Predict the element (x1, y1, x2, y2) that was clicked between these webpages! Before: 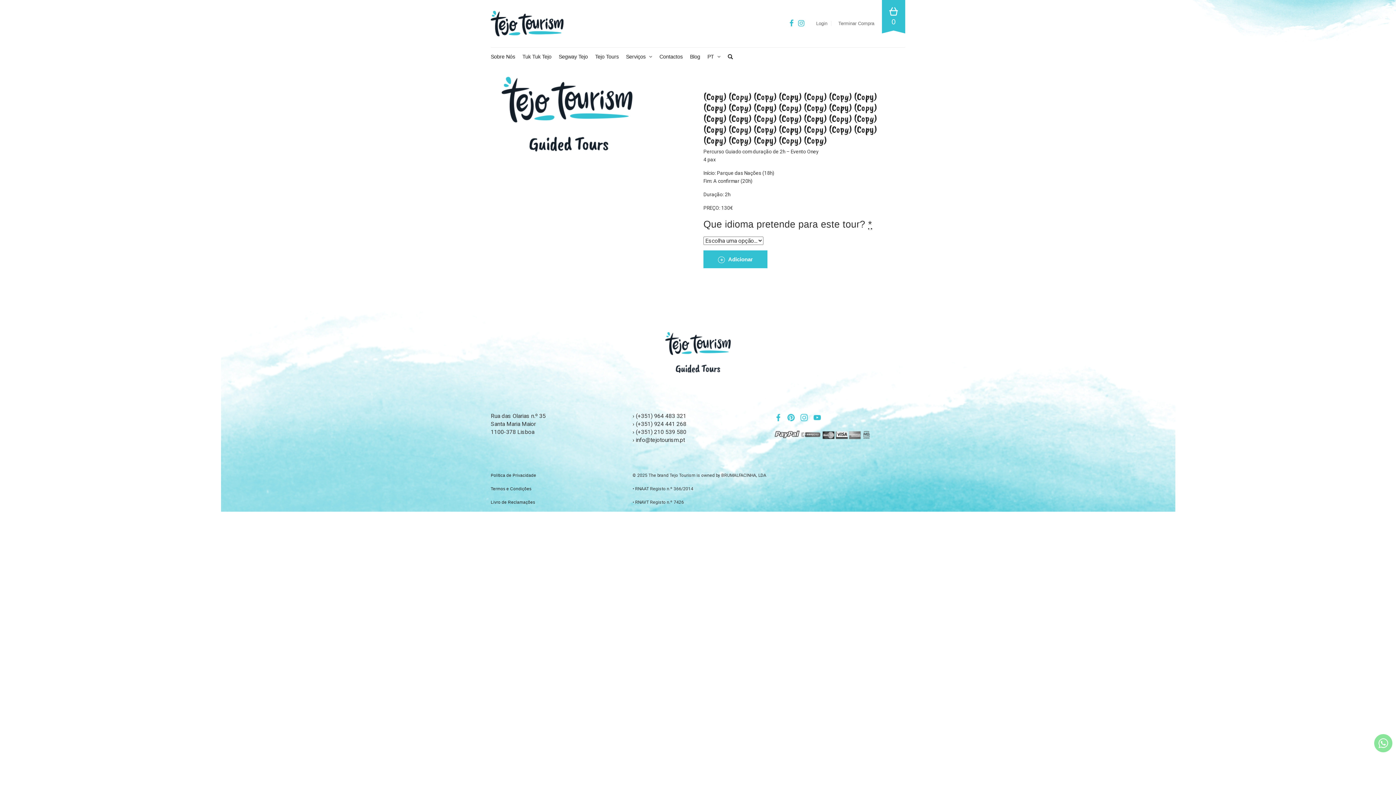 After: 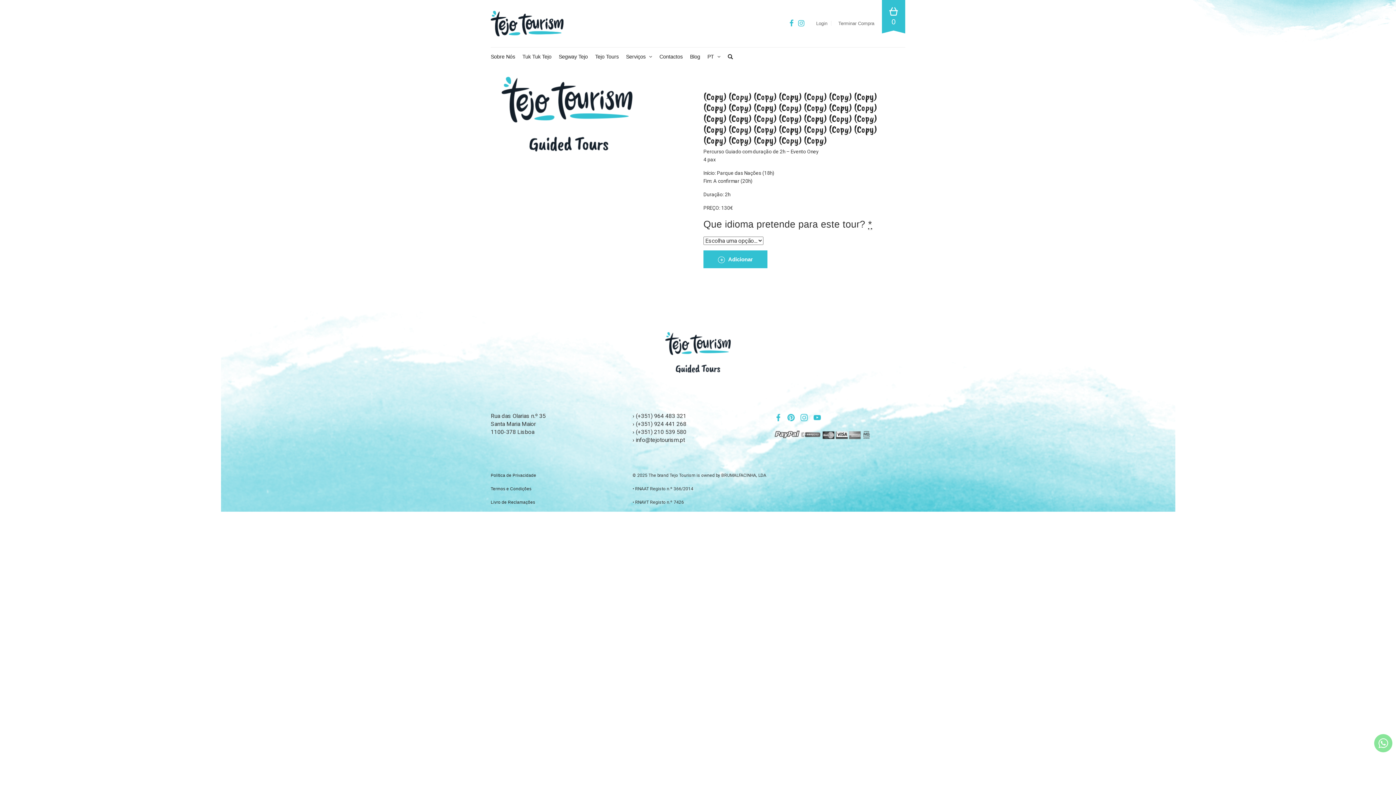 Action: label: pinterest bbox: (787, 414, 794, 421)